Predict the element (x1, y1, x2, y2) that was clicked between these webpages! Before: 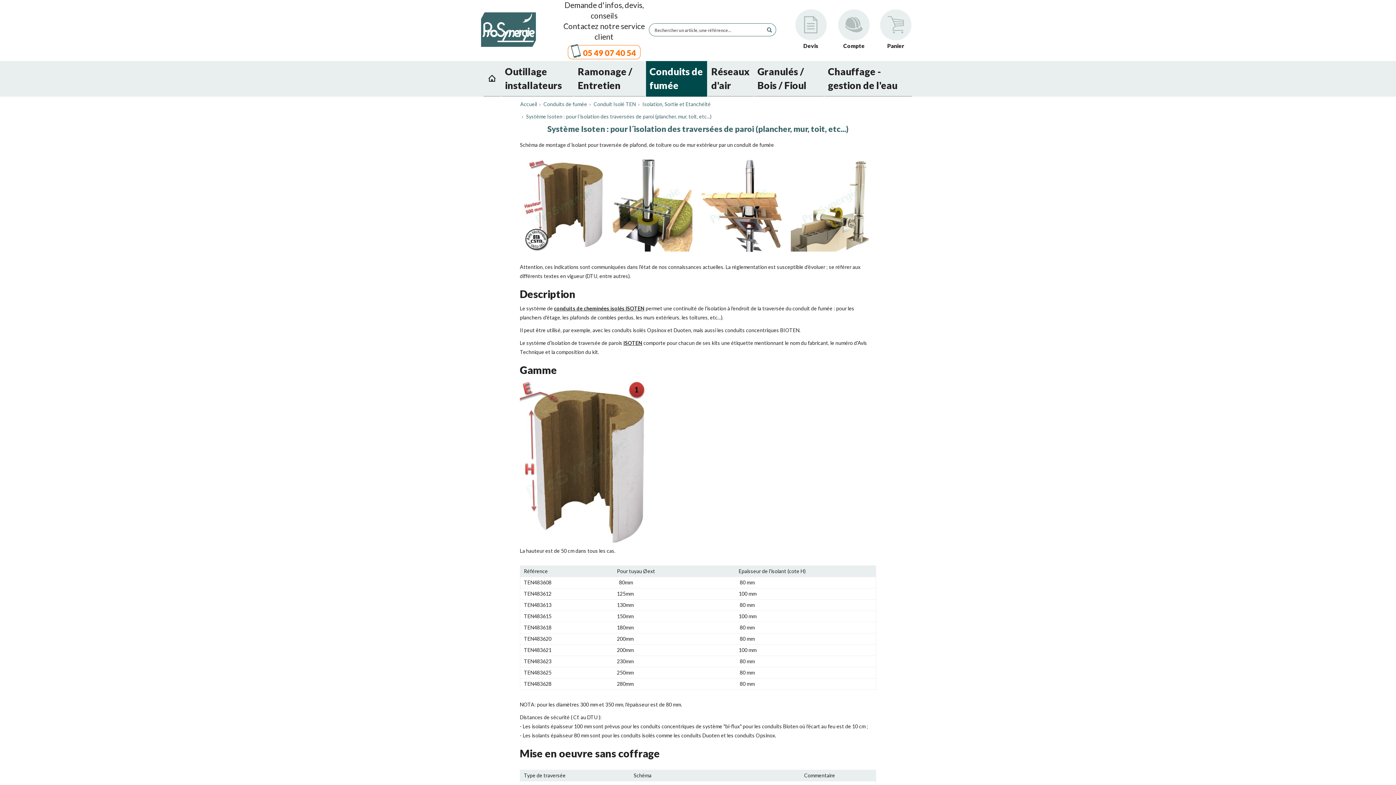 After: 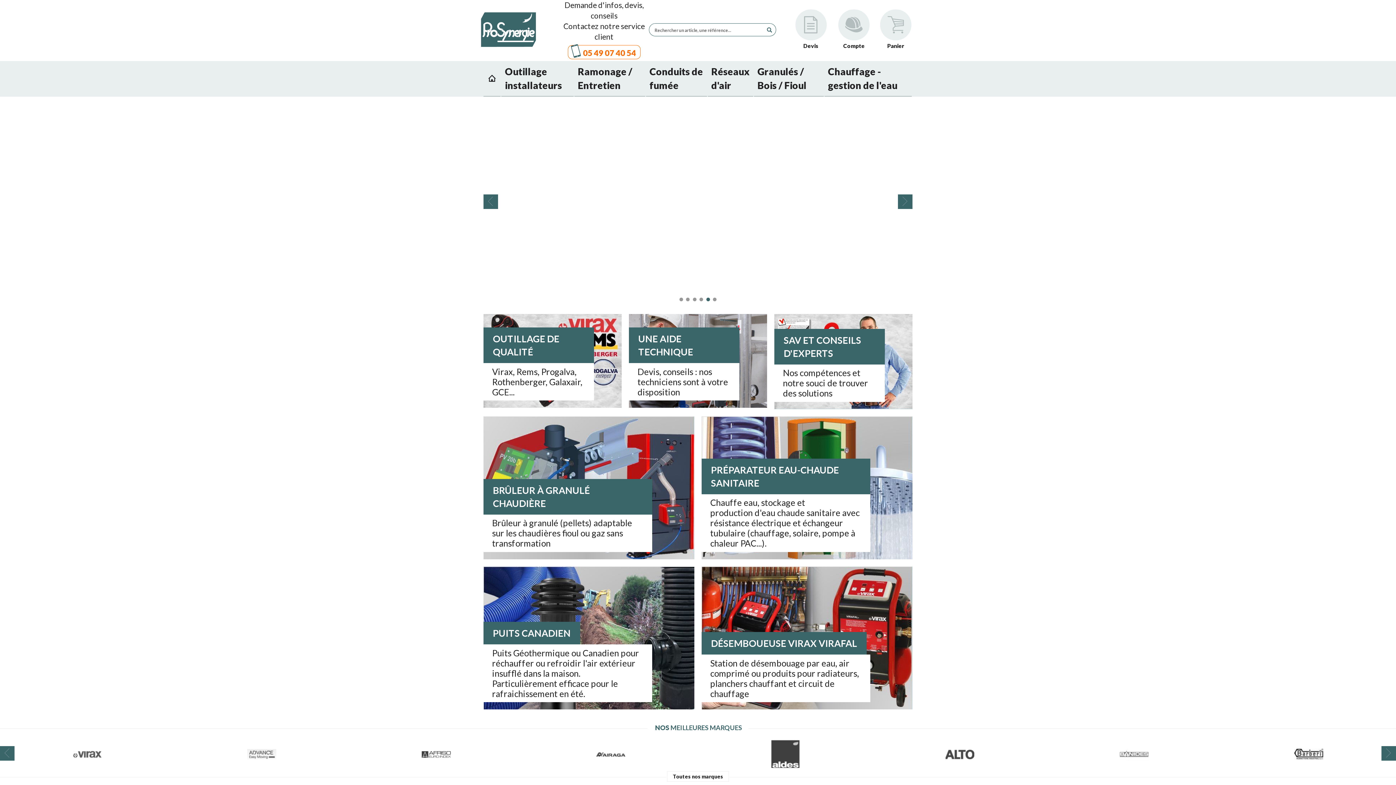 Action: bbox: (481, 12, 536, 46)